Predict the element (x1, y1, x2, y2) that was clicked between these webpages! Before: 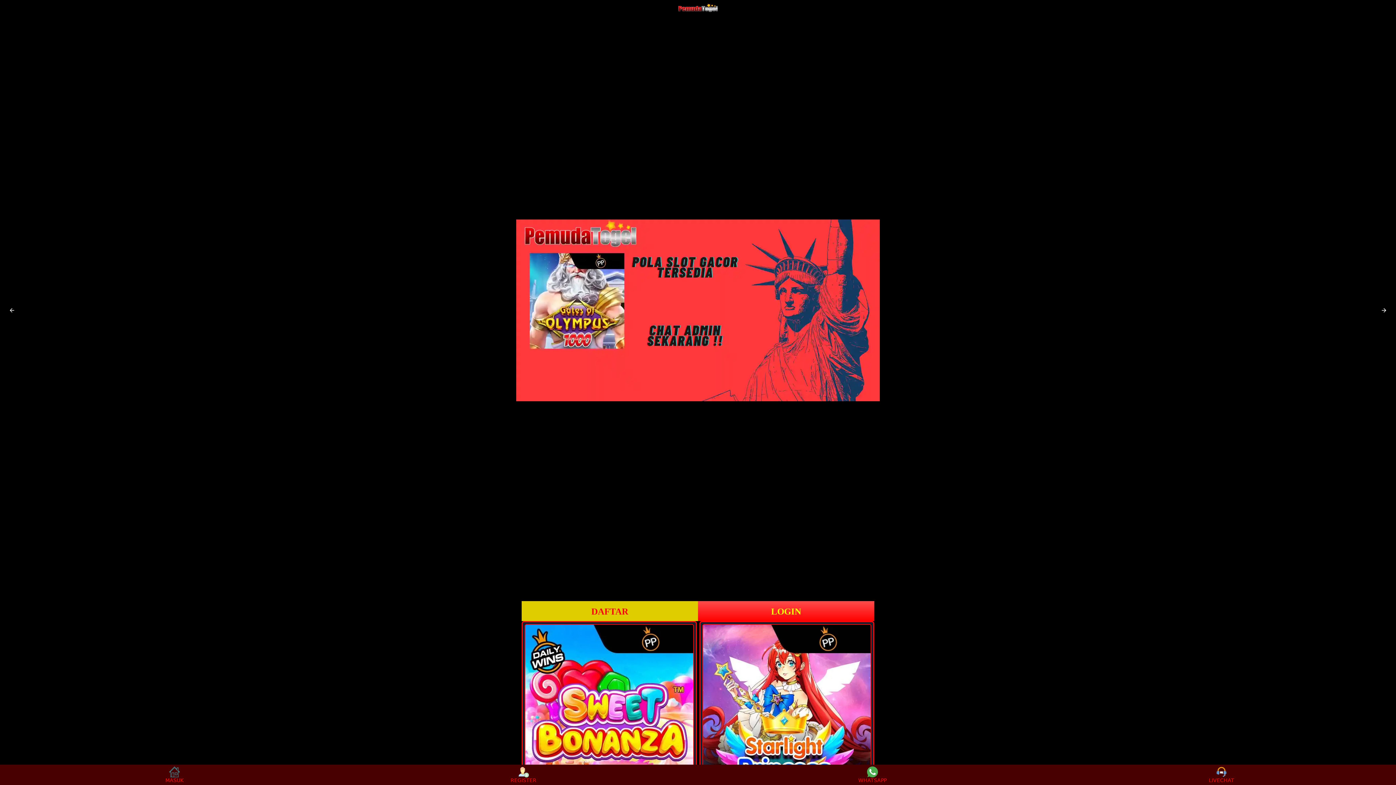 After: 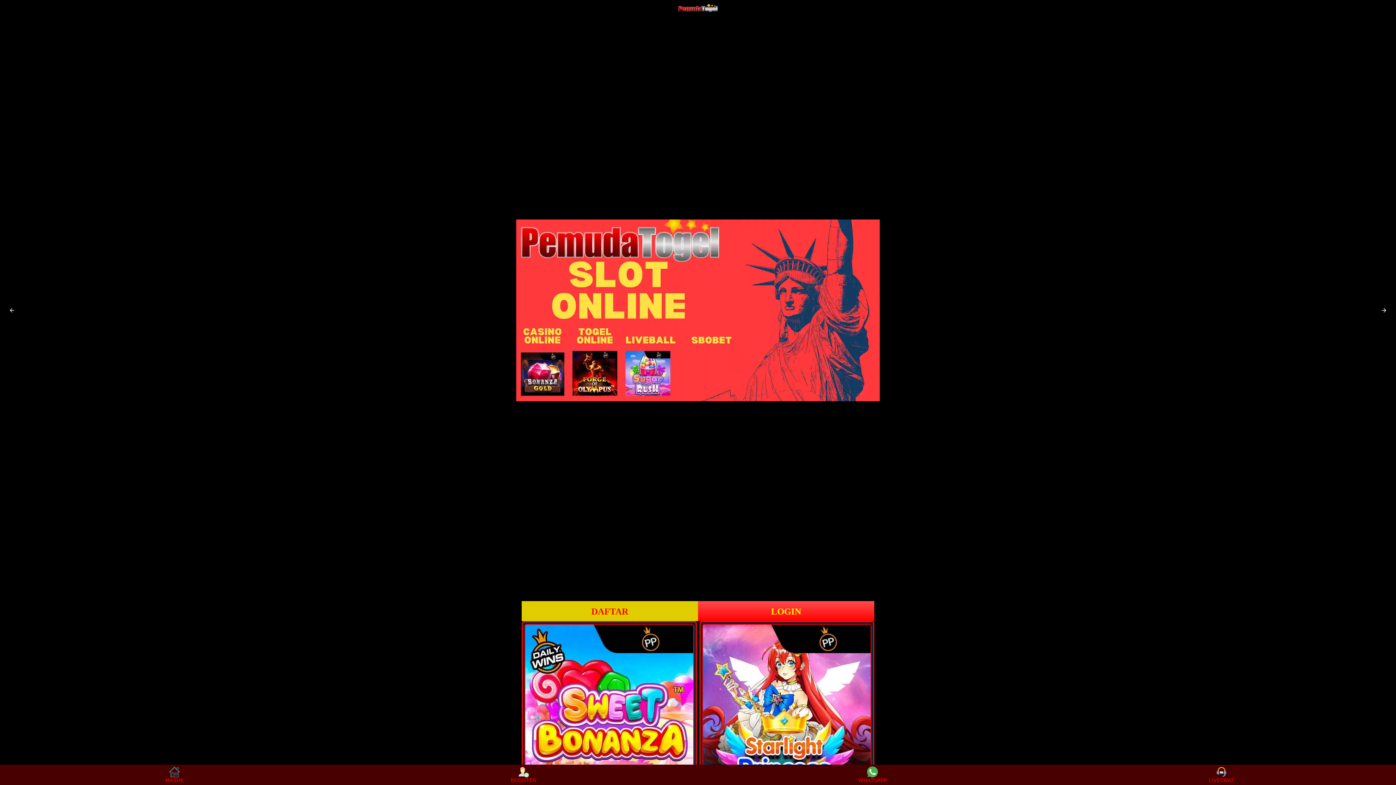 Action: label: WHATSAPP bbox: (736, 766, 1009, 783)